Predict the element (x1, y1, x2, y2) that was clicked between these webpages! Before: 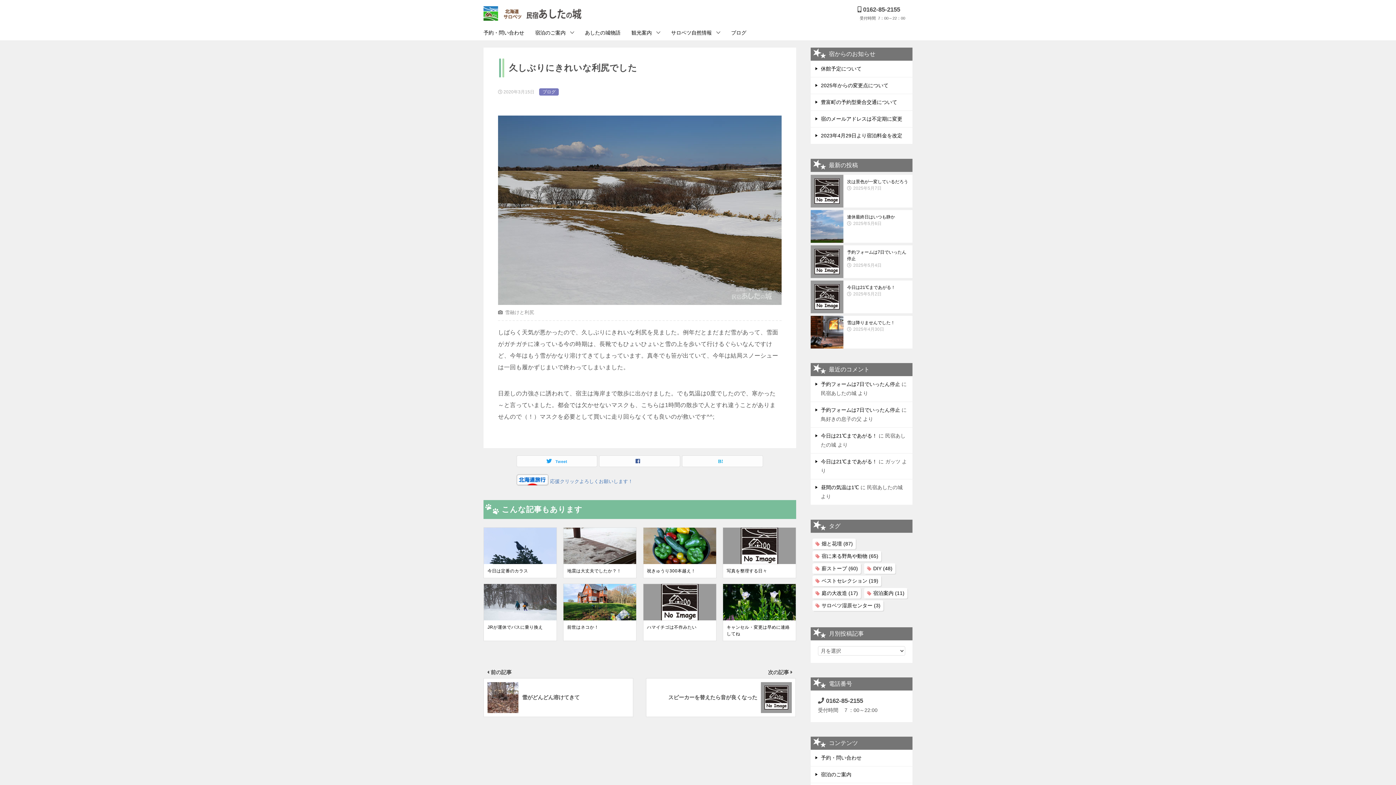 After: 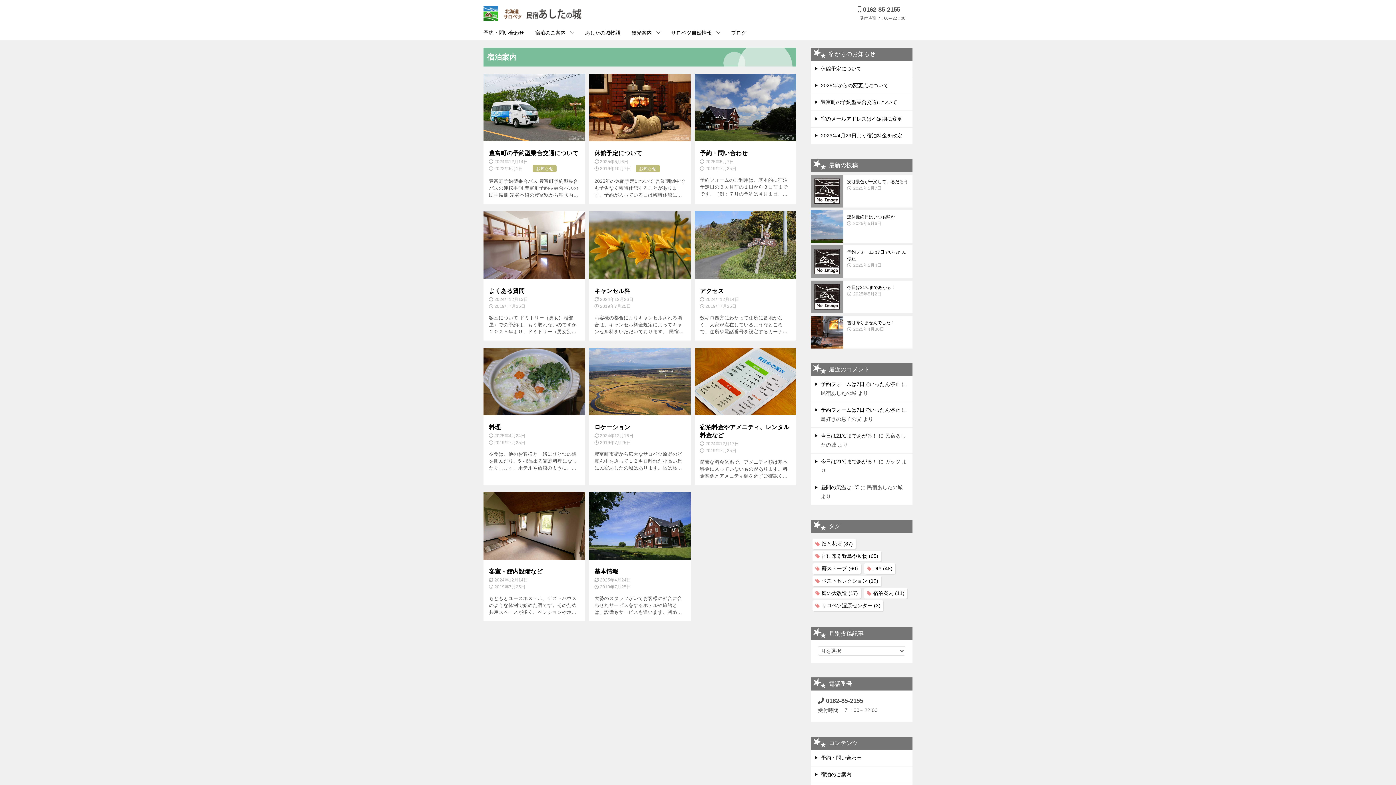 Action: bbox: (864, 588, 907, 598) label: 宿泊案内 (11個の項目)